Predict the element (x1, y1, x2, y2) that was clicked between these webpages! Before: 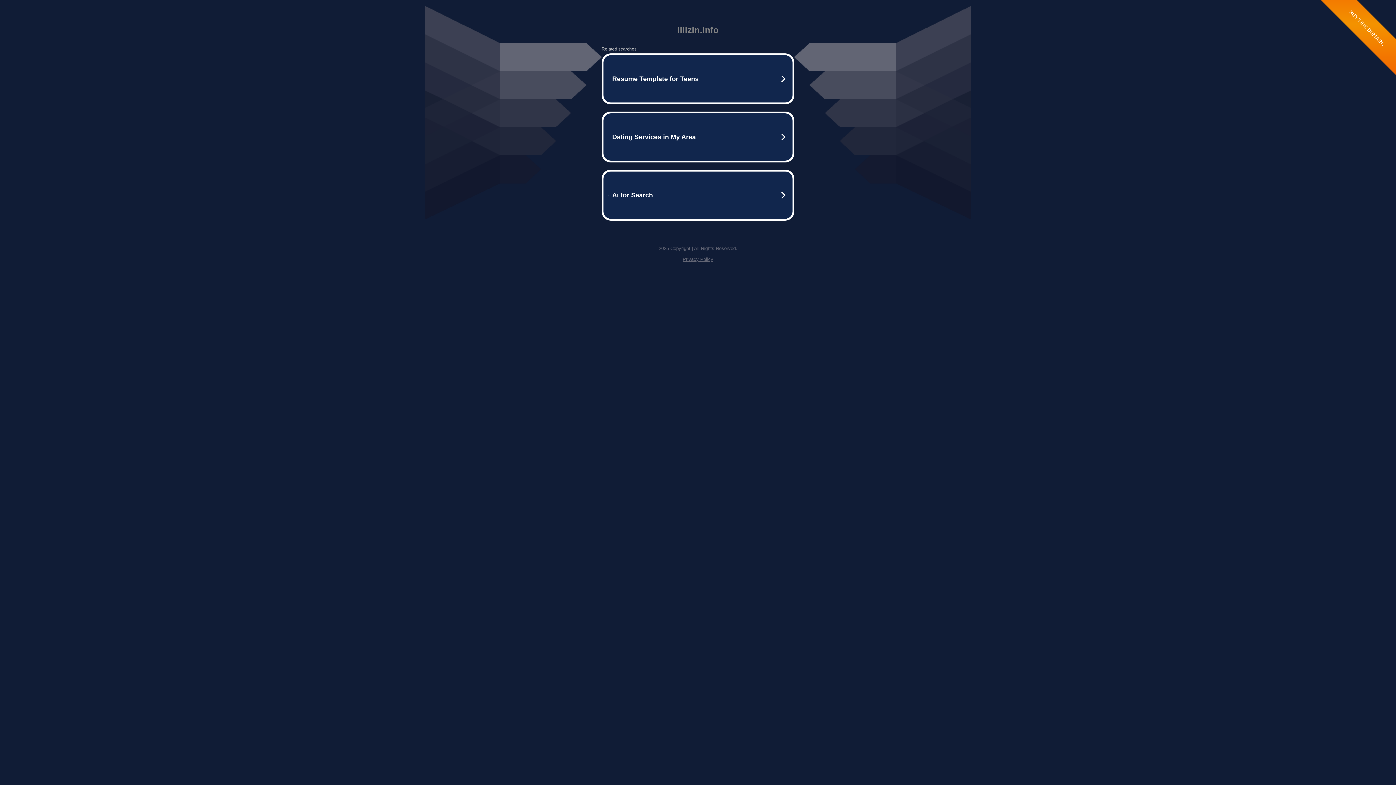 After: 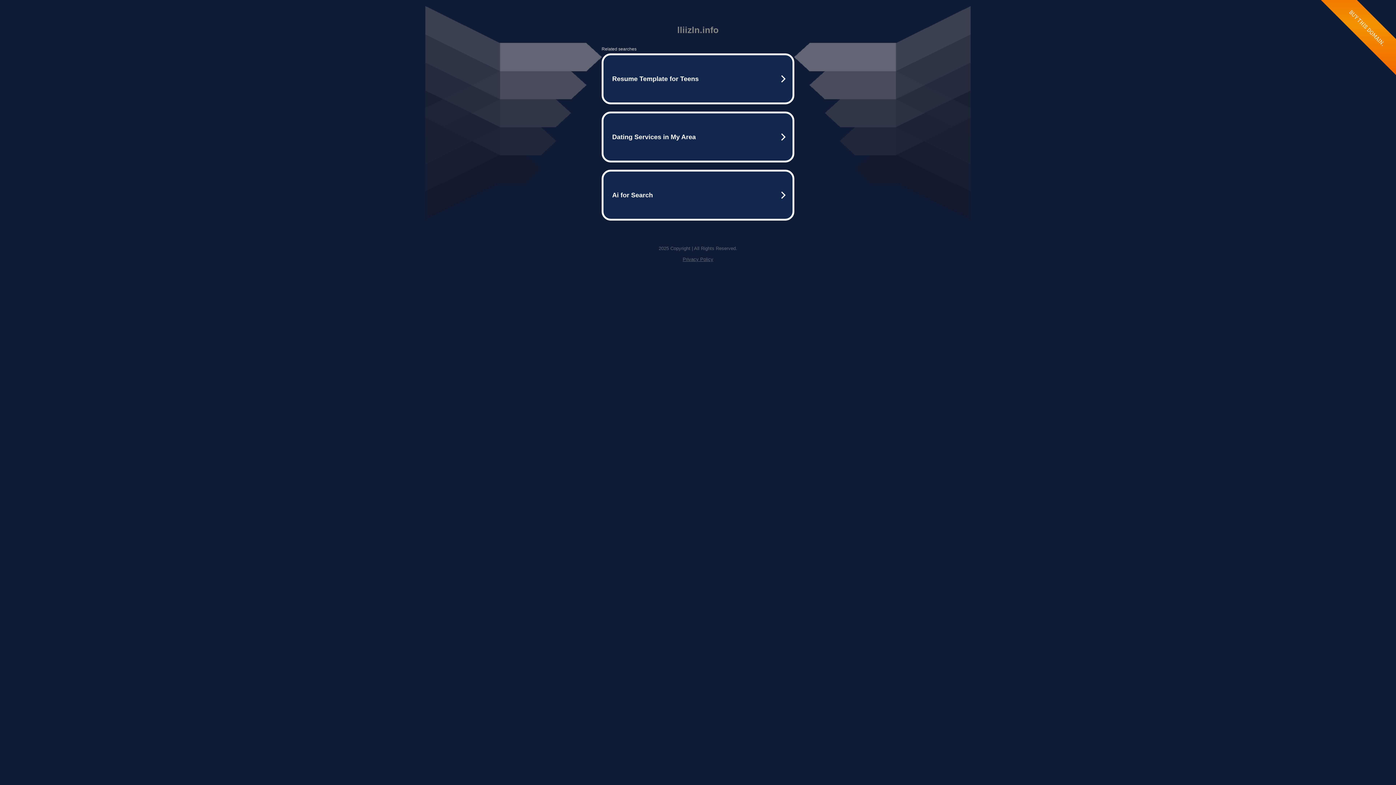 Action: label: Privacy Policy bbox: (682, 256, 713, 262)